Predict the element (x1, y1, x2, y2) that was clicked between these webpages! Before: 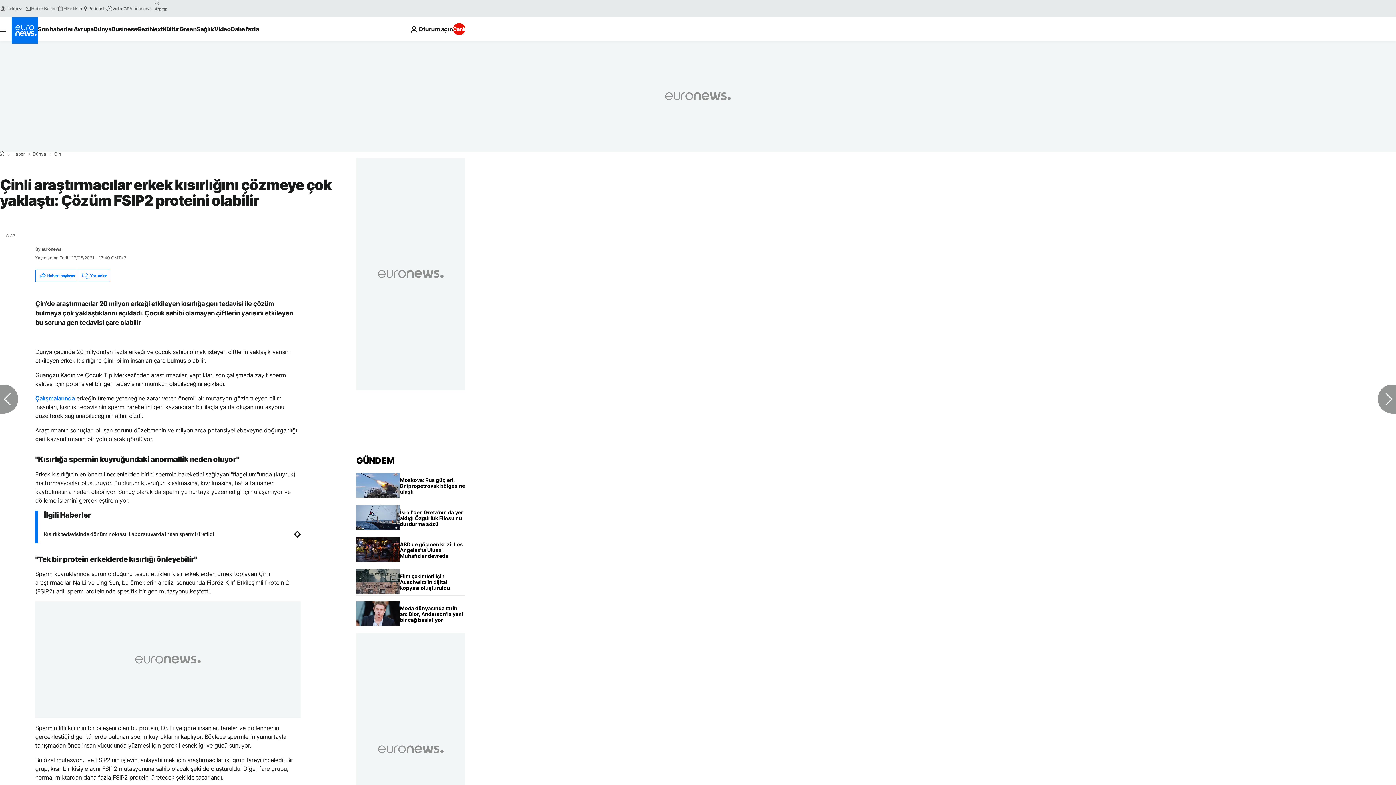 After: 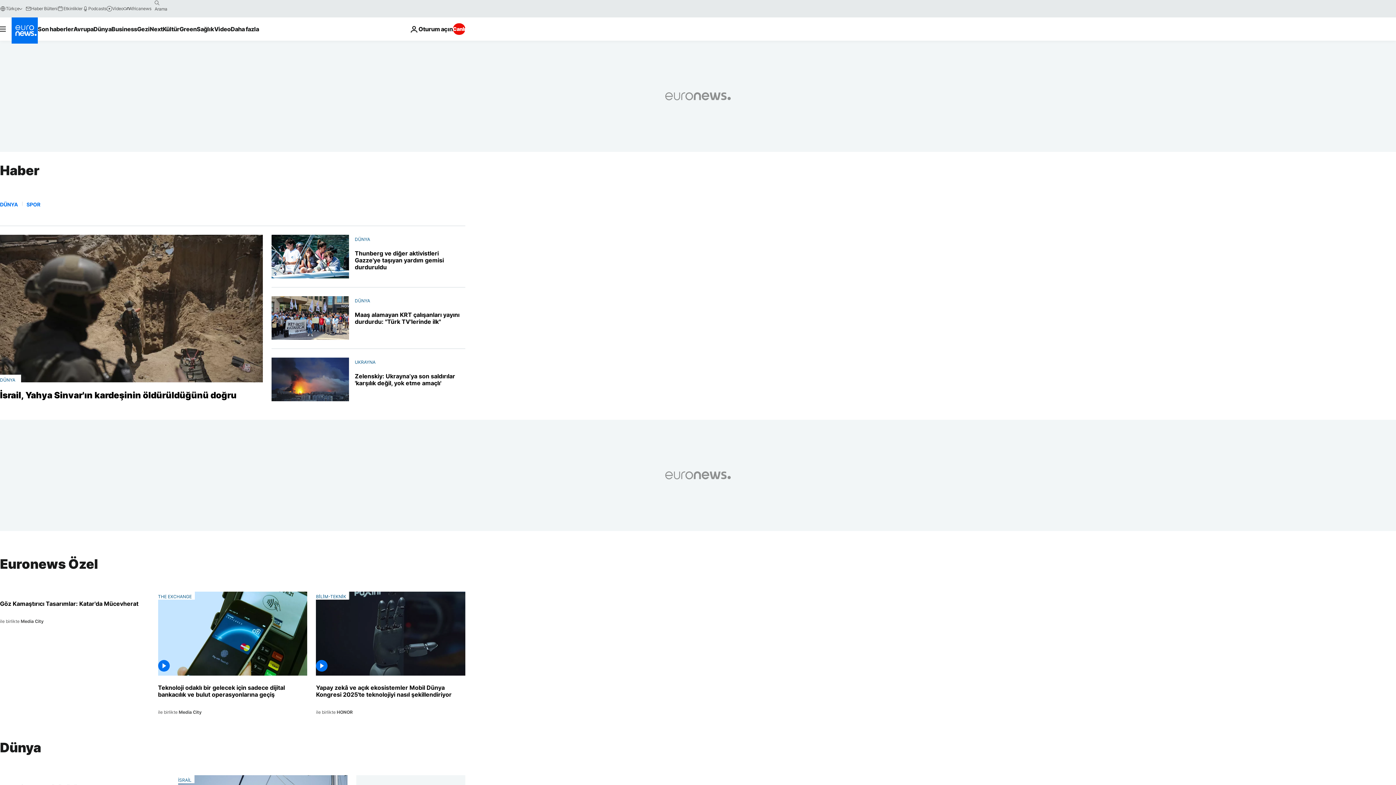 Action: label: Haber bbox: (12, 152, 24, 156)